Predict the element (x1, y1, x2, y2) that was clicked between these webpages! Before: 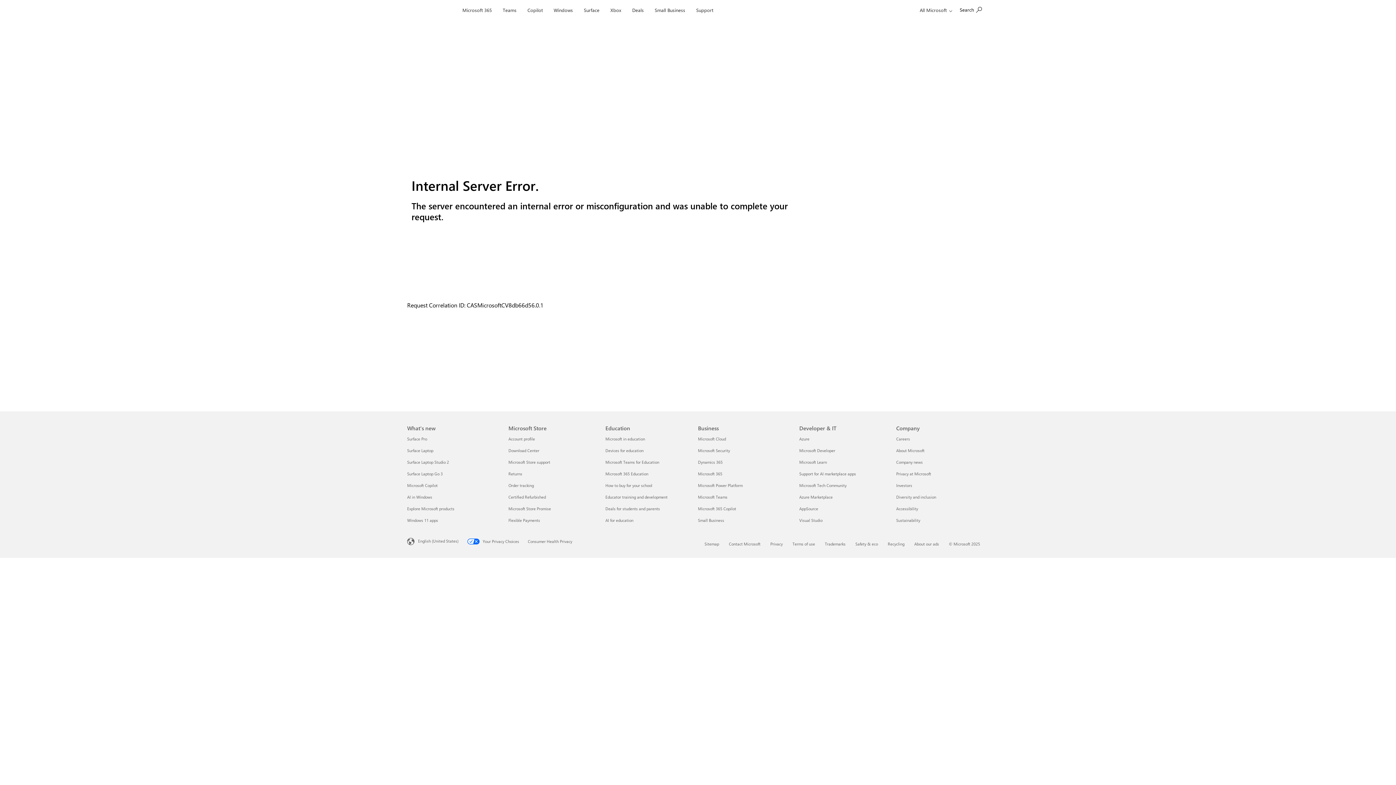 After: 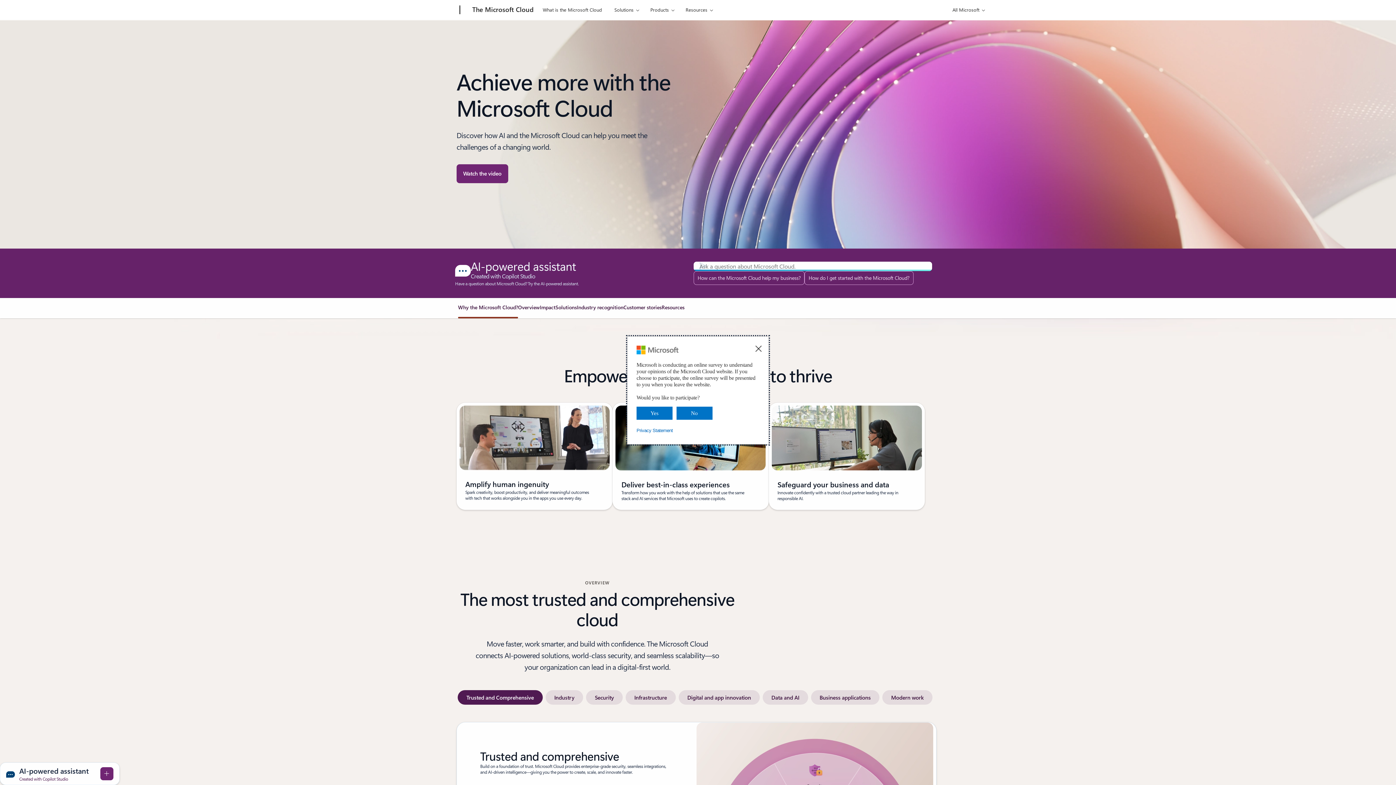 Action: label: Microsoft Cloud Business bbox: (698, 436, 726, 441)